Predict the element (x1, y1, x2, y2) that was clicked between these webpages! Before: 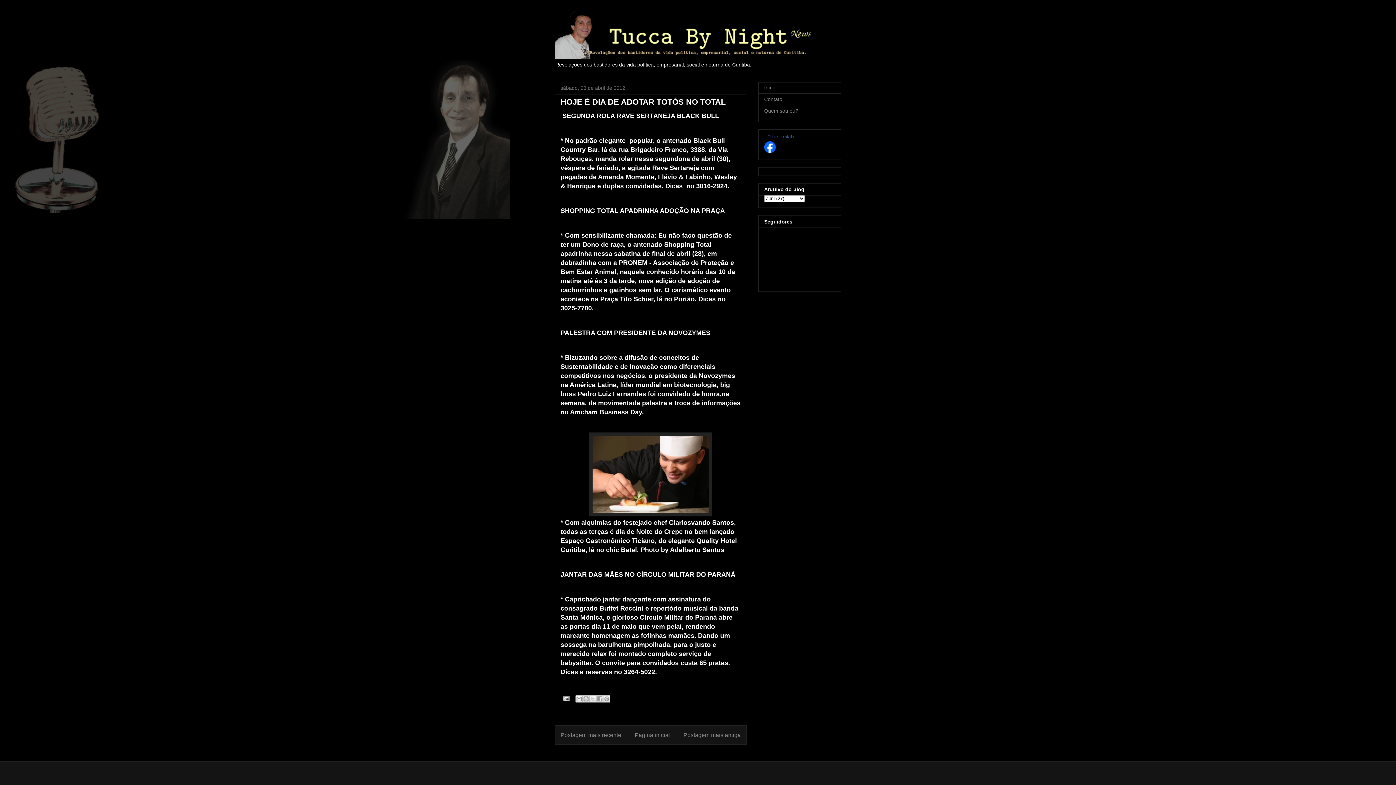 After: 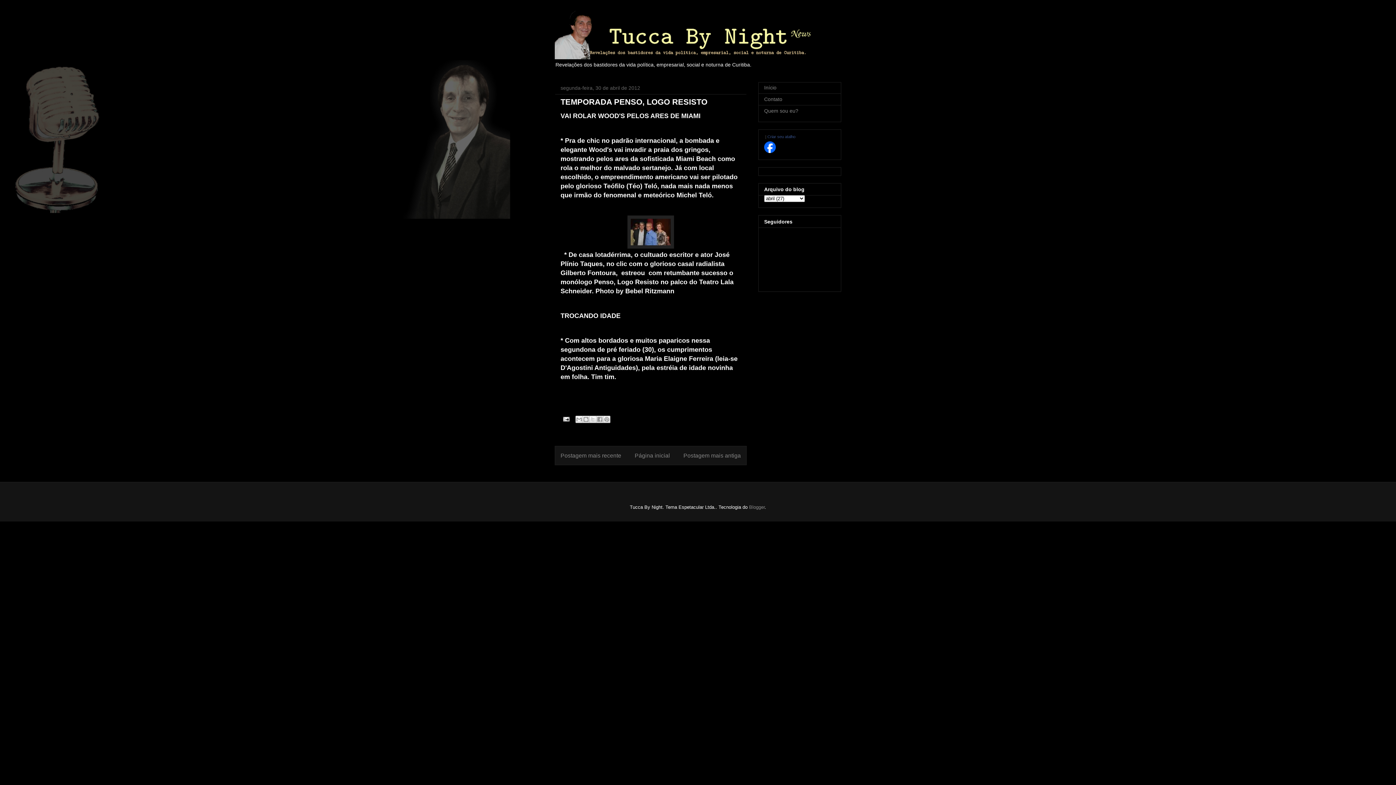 Action: bbox: (560, 732, 621, 738) label: Postagem mais recente